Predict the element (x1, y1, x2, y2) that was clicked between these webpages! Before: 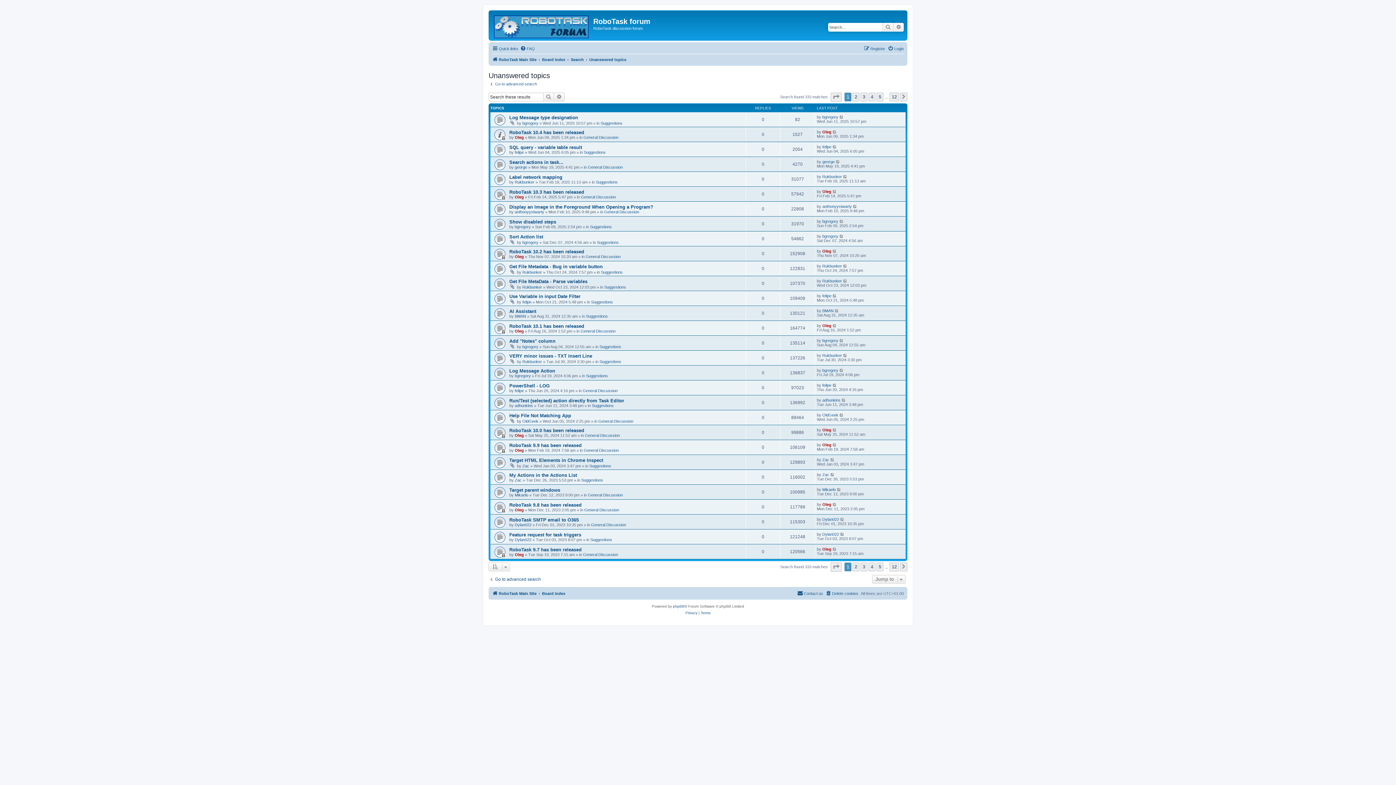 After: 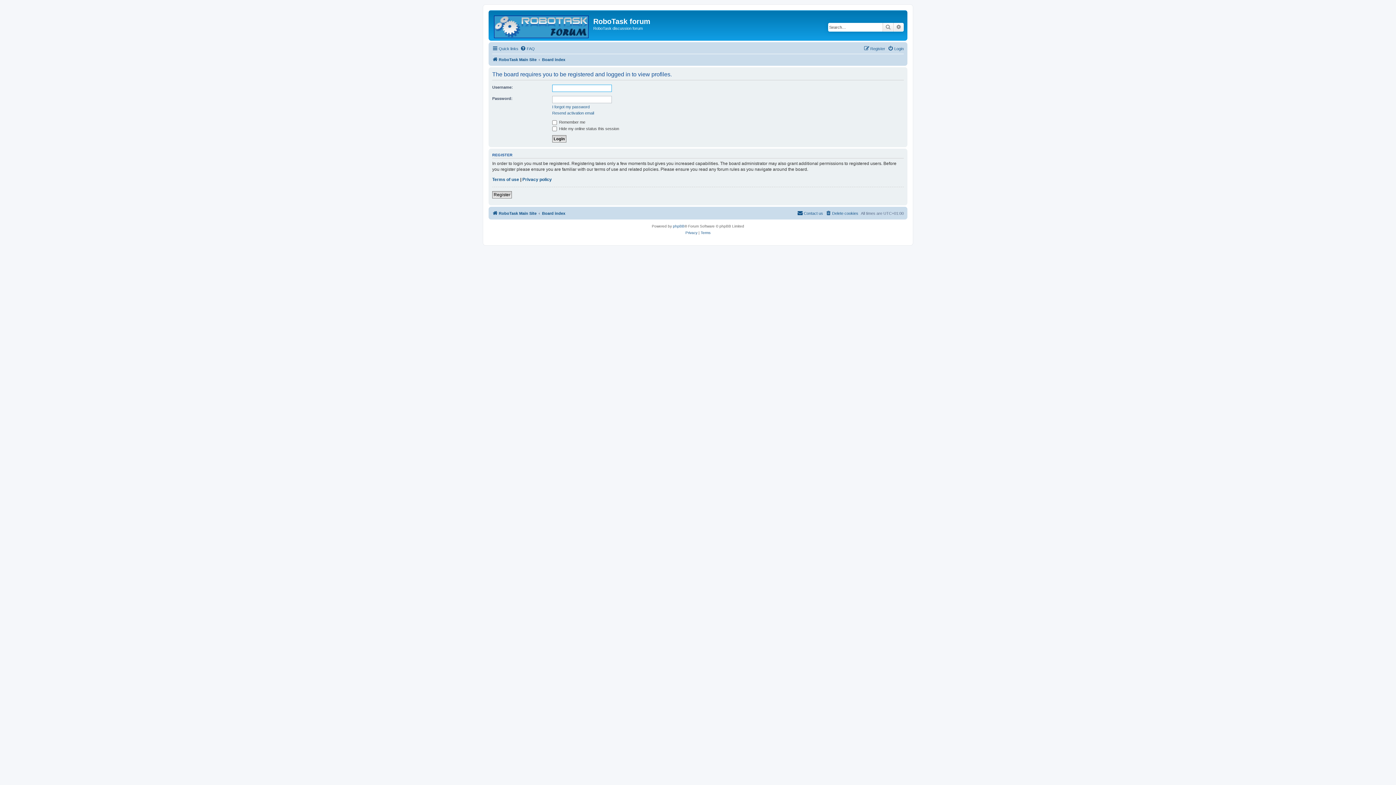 Action: label: BMAN bbox: (822, 308, 833, 312)